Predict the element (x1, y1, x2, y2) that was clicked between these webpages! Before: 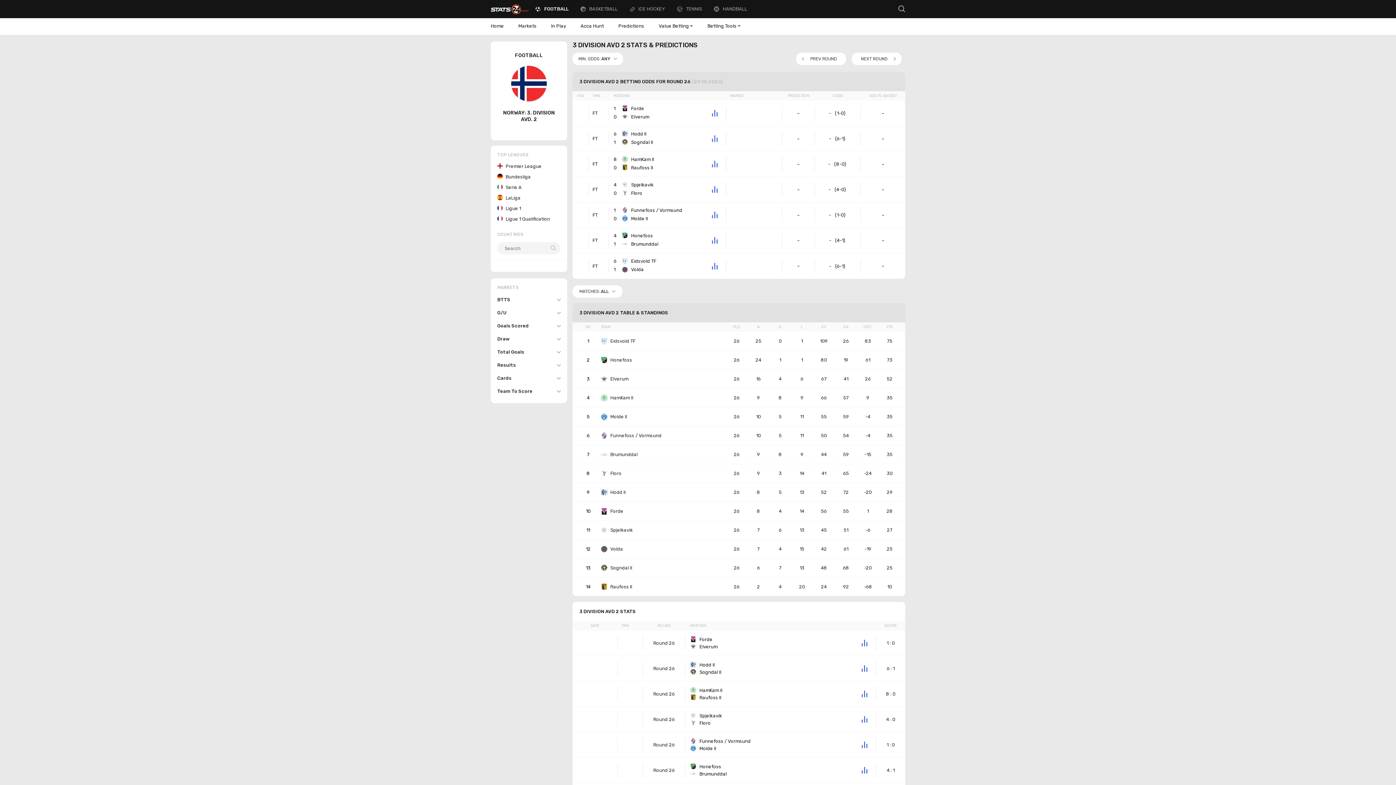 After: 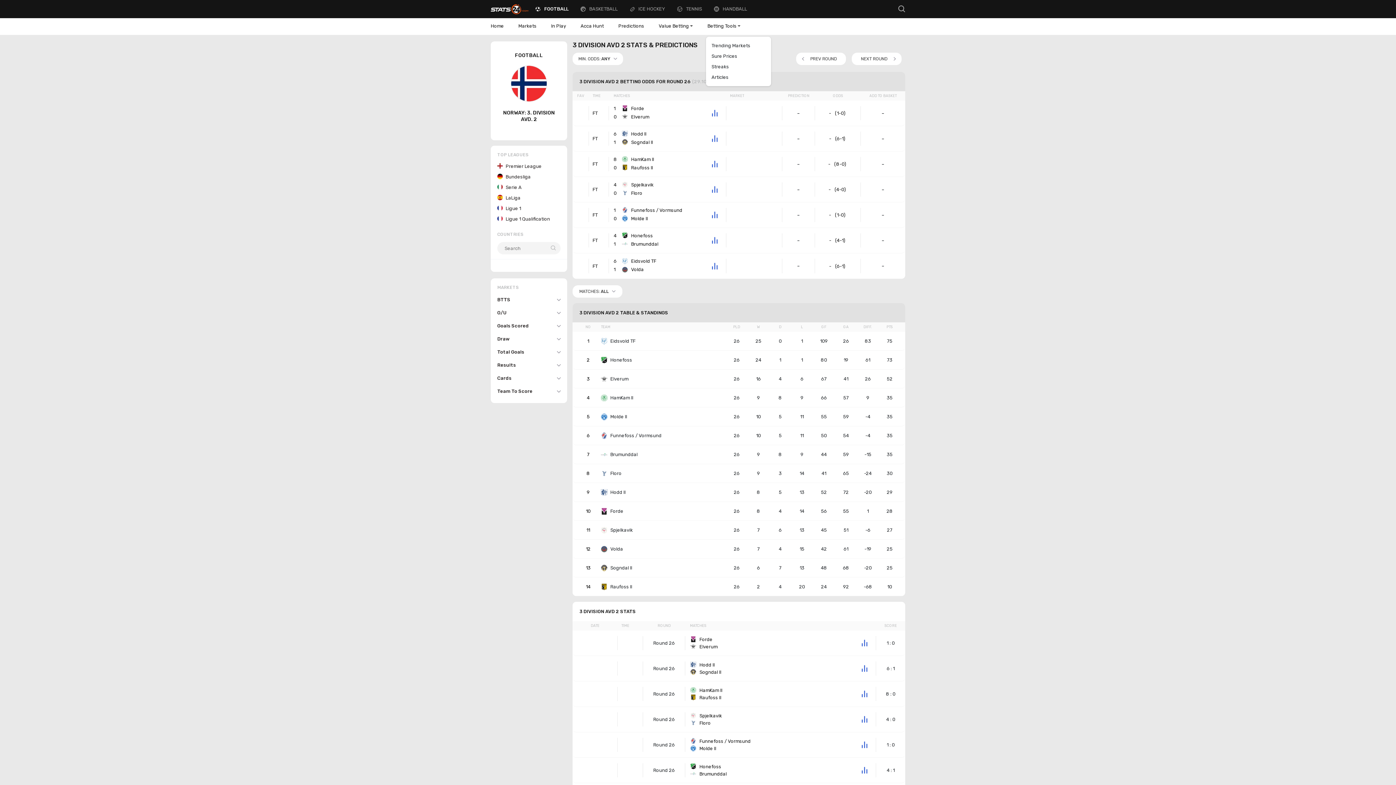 Action: bbox: (705, 22, 742, 29) label: Betting Tools